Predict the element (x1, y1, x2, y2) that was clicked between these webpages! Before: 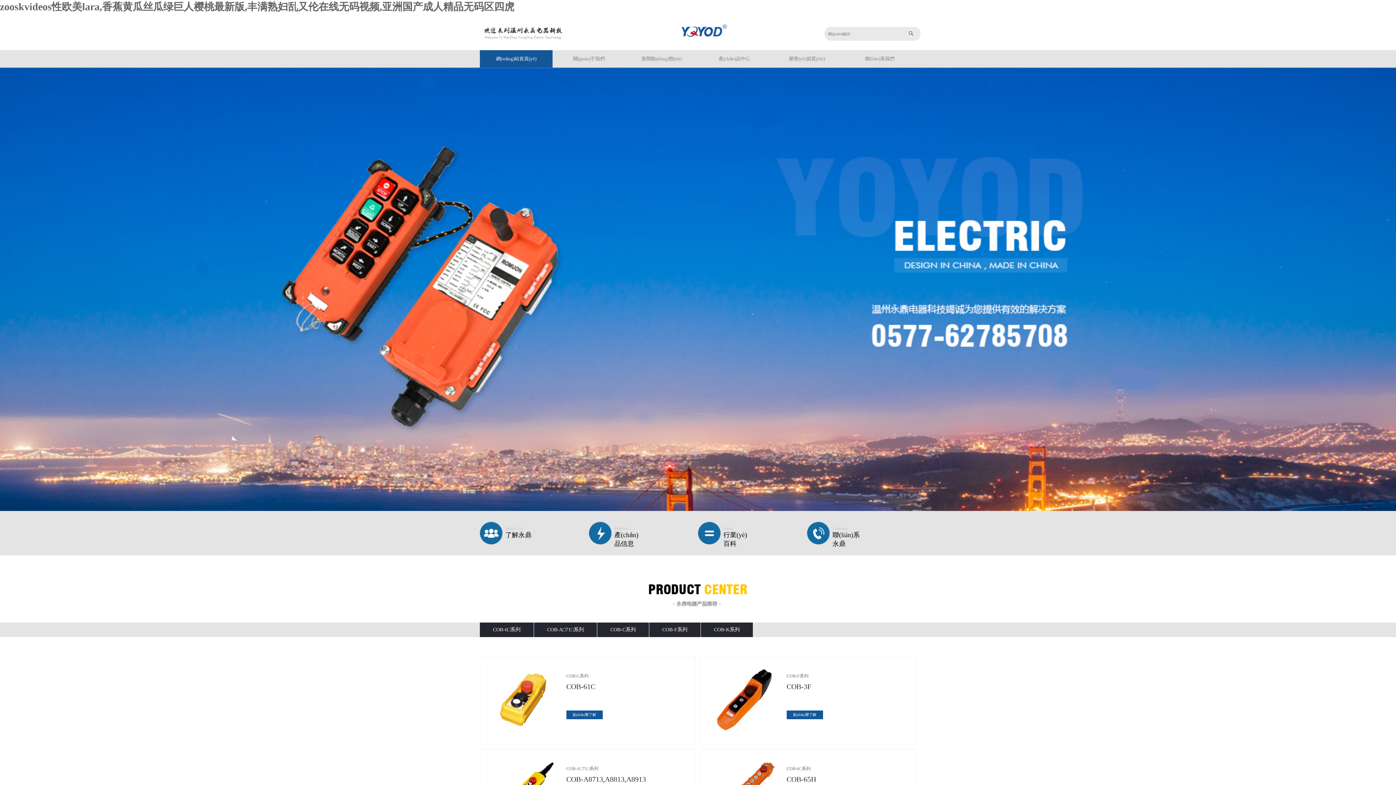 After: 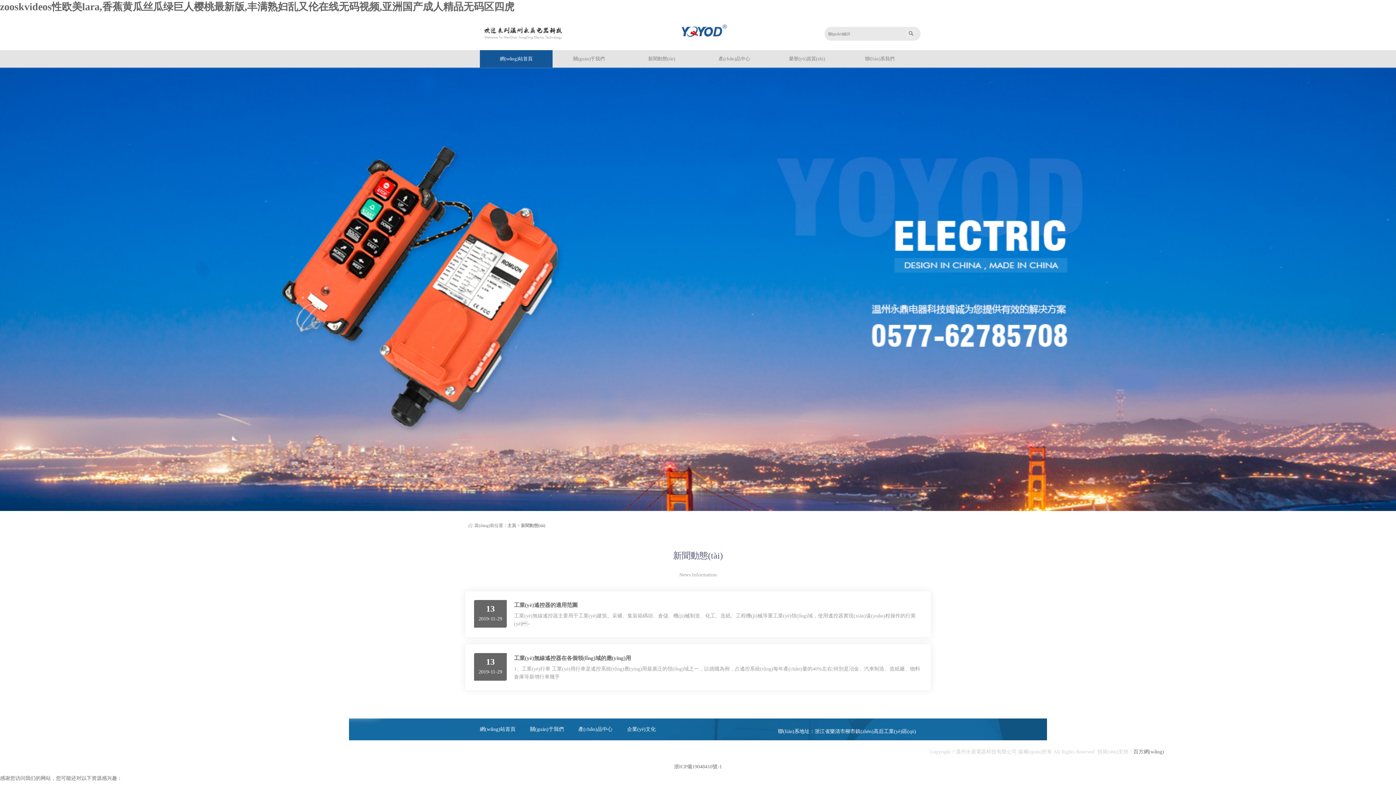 Action: label: News
行業(yè)百科 bbox: (698, 522, 752, 544)